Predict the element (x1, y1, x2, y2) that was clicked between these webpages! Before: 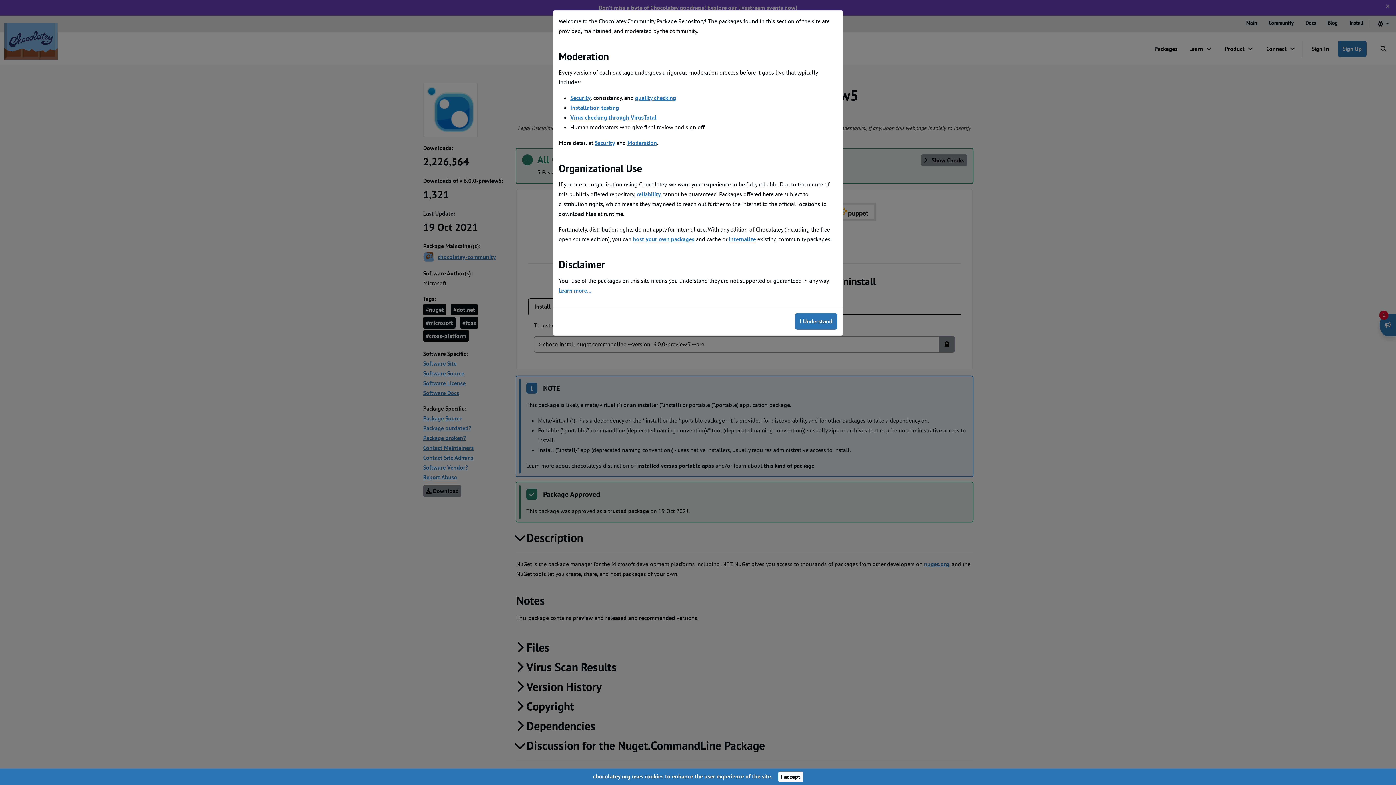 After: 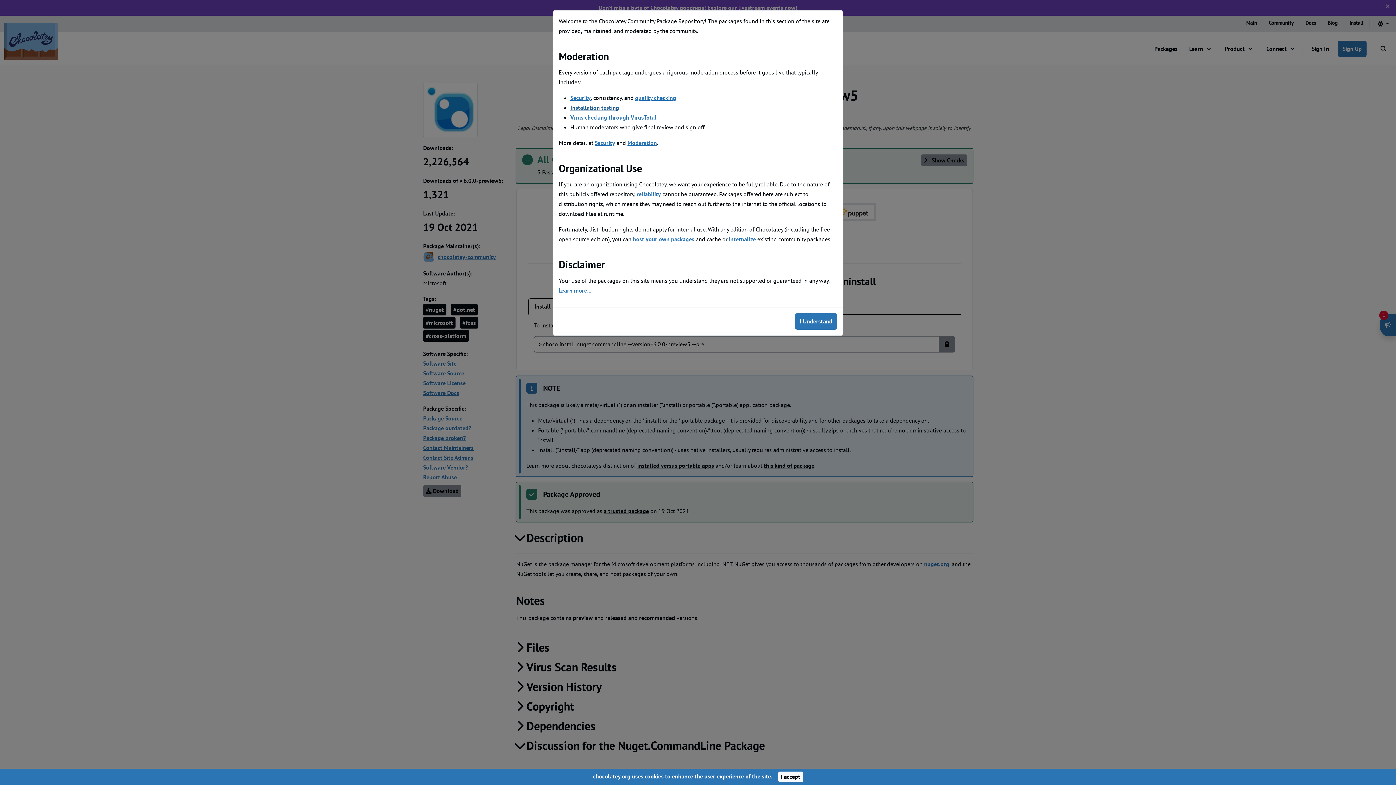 Action: bbox: (570, 104, 619, 111) label: Installation testing